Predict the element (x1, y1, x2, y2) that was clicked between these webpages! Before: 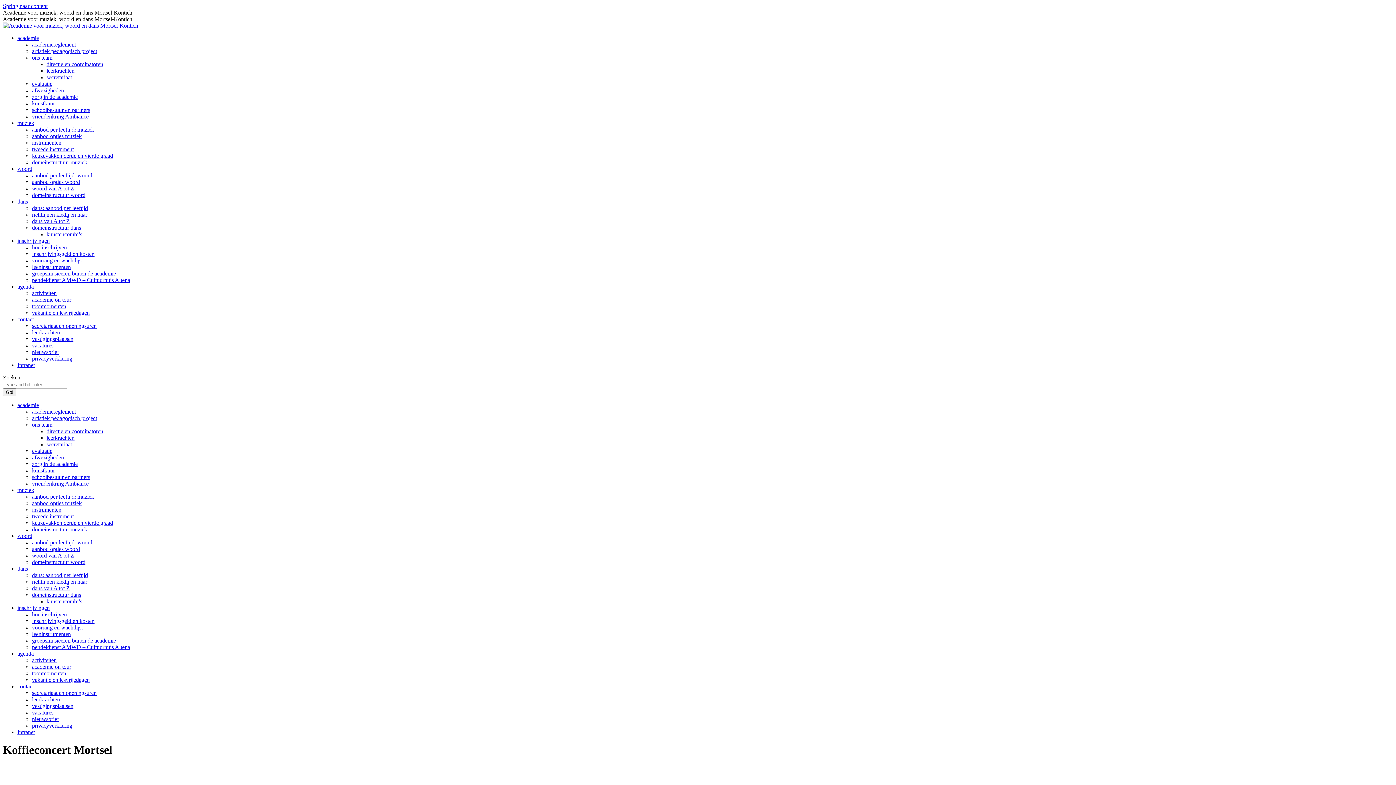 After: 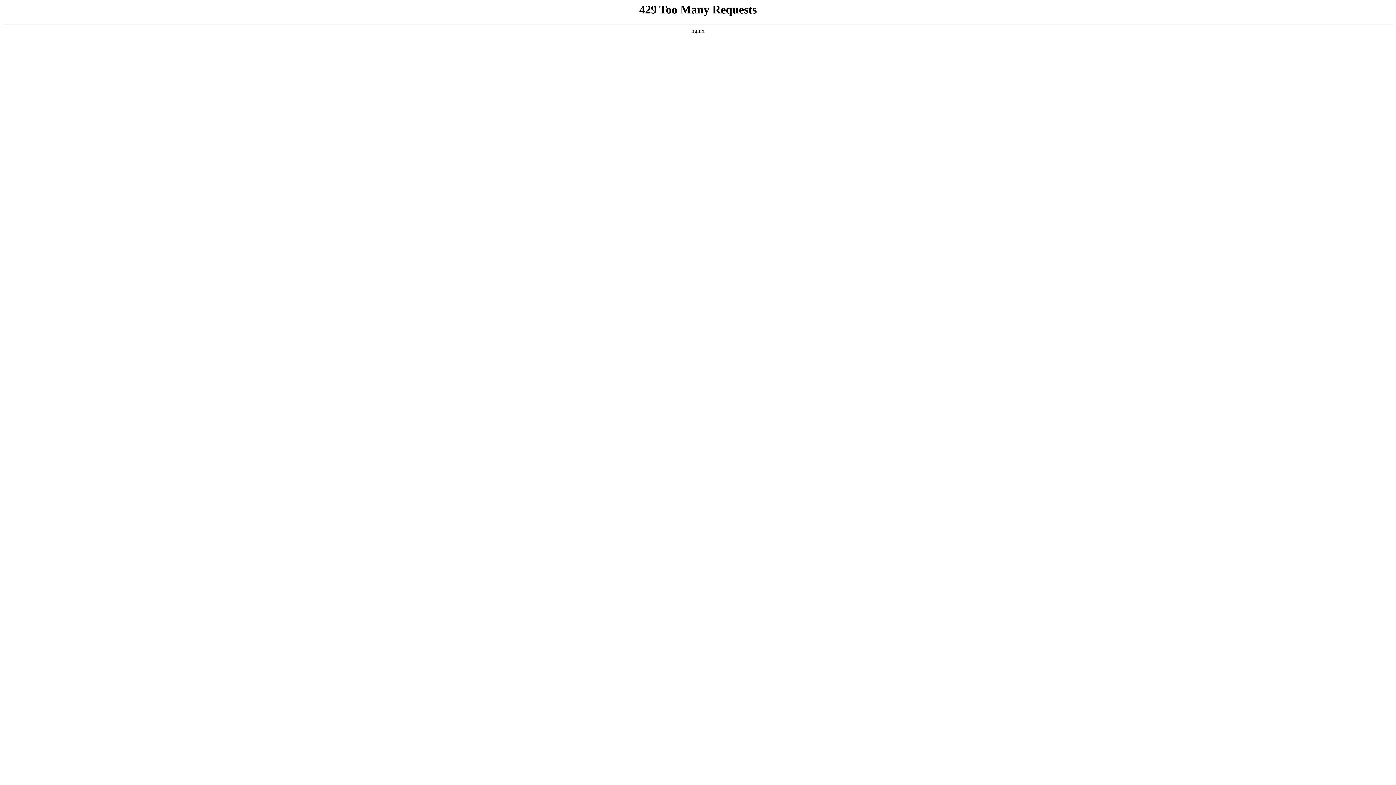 Action: label: activiteiten bbox: (32, 657, 56, 663)